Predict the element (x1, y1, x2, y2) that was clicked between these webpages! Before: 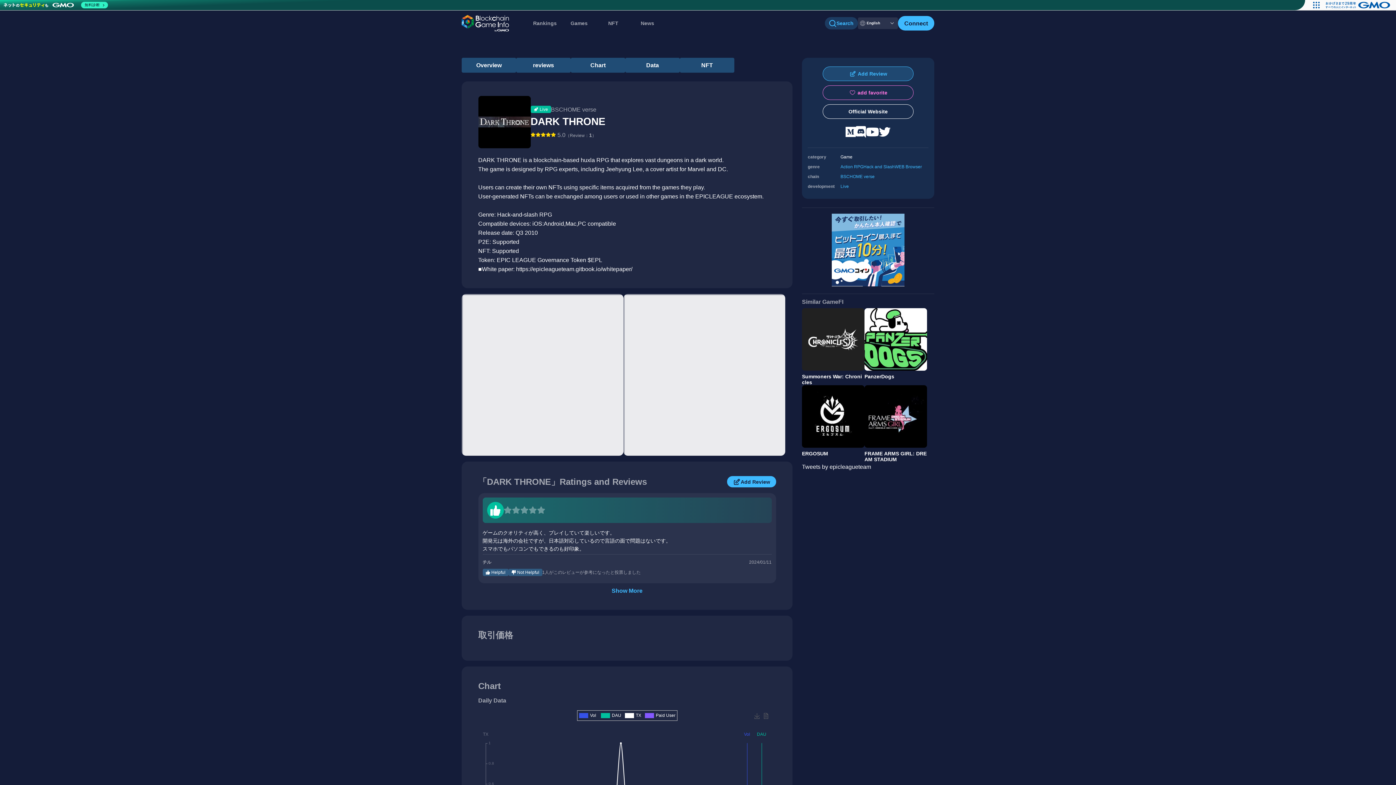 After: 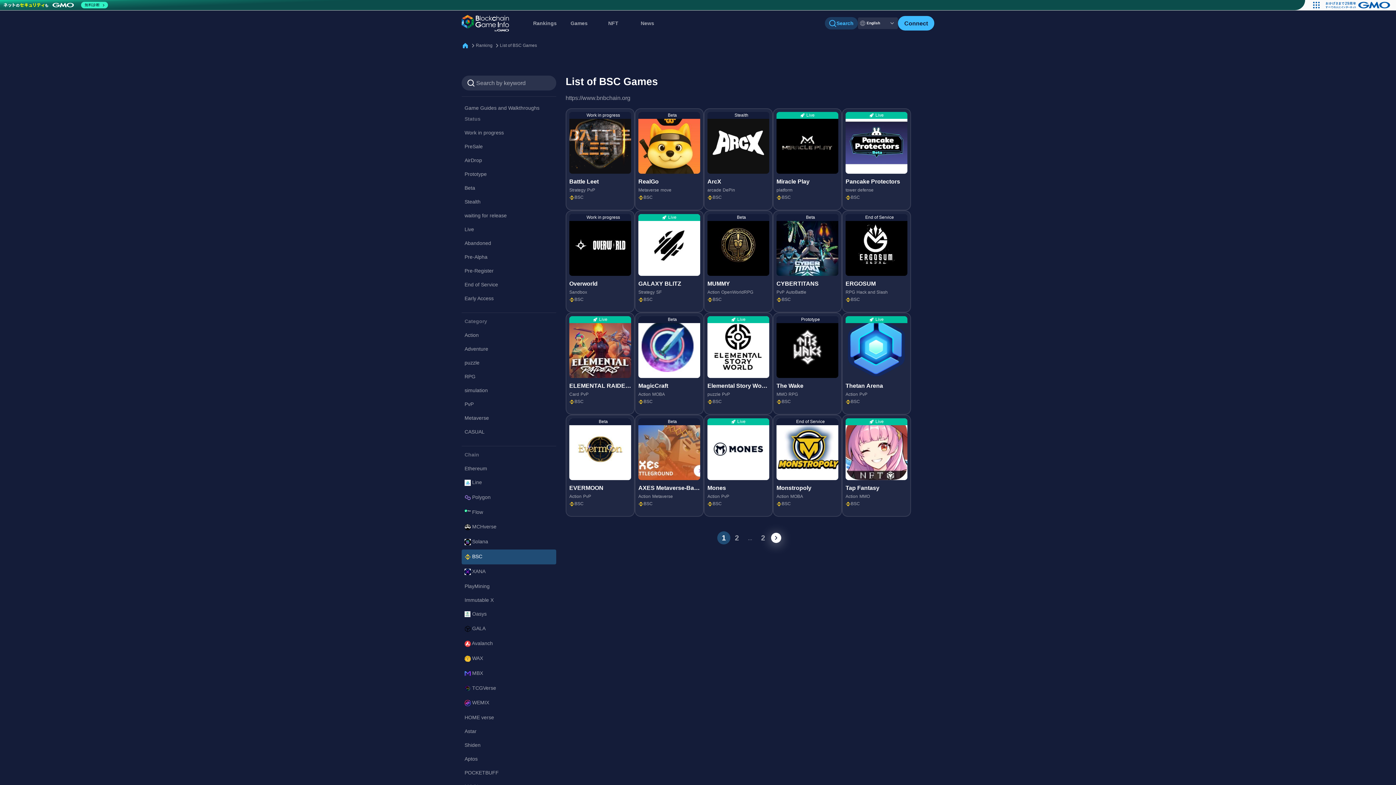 Action: bbox: (840, 174, 849, 179) label: BSC